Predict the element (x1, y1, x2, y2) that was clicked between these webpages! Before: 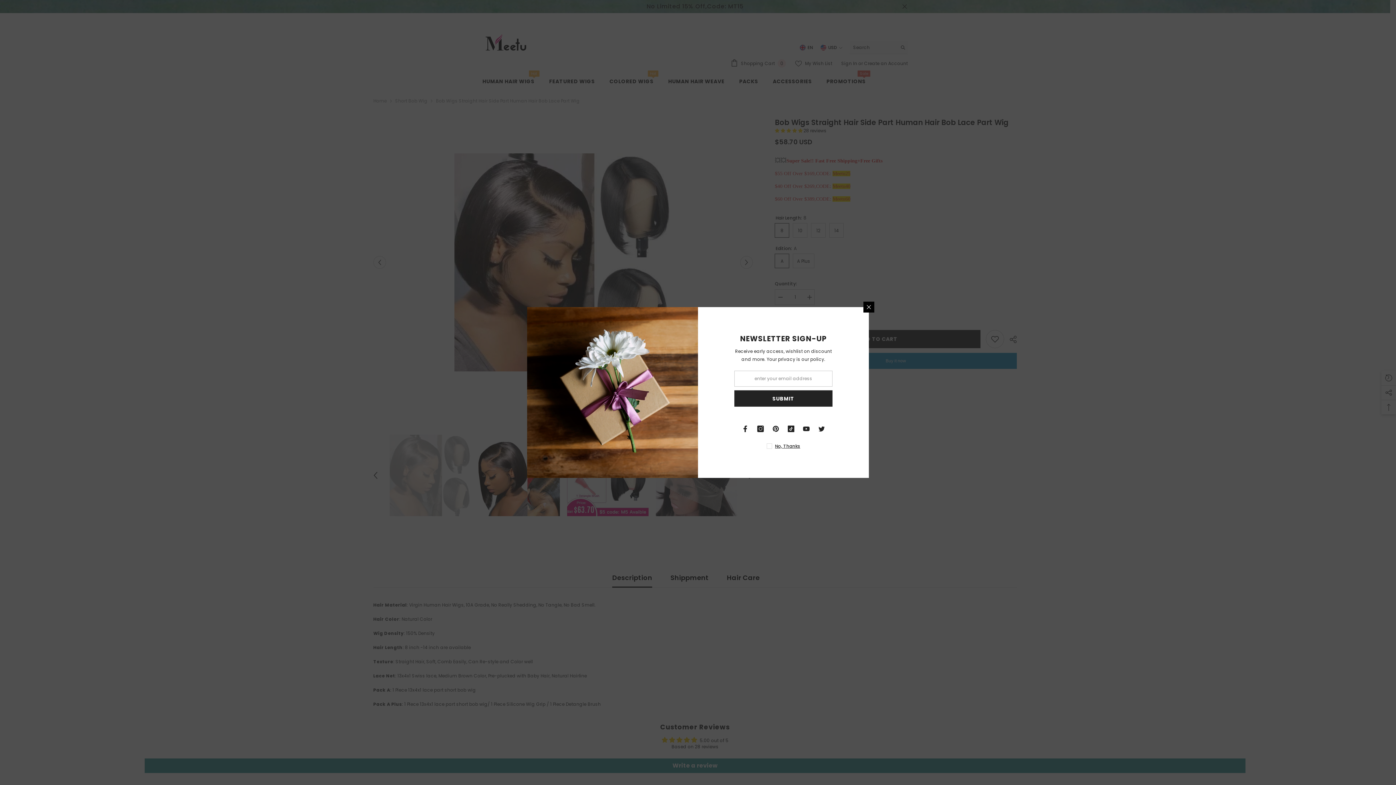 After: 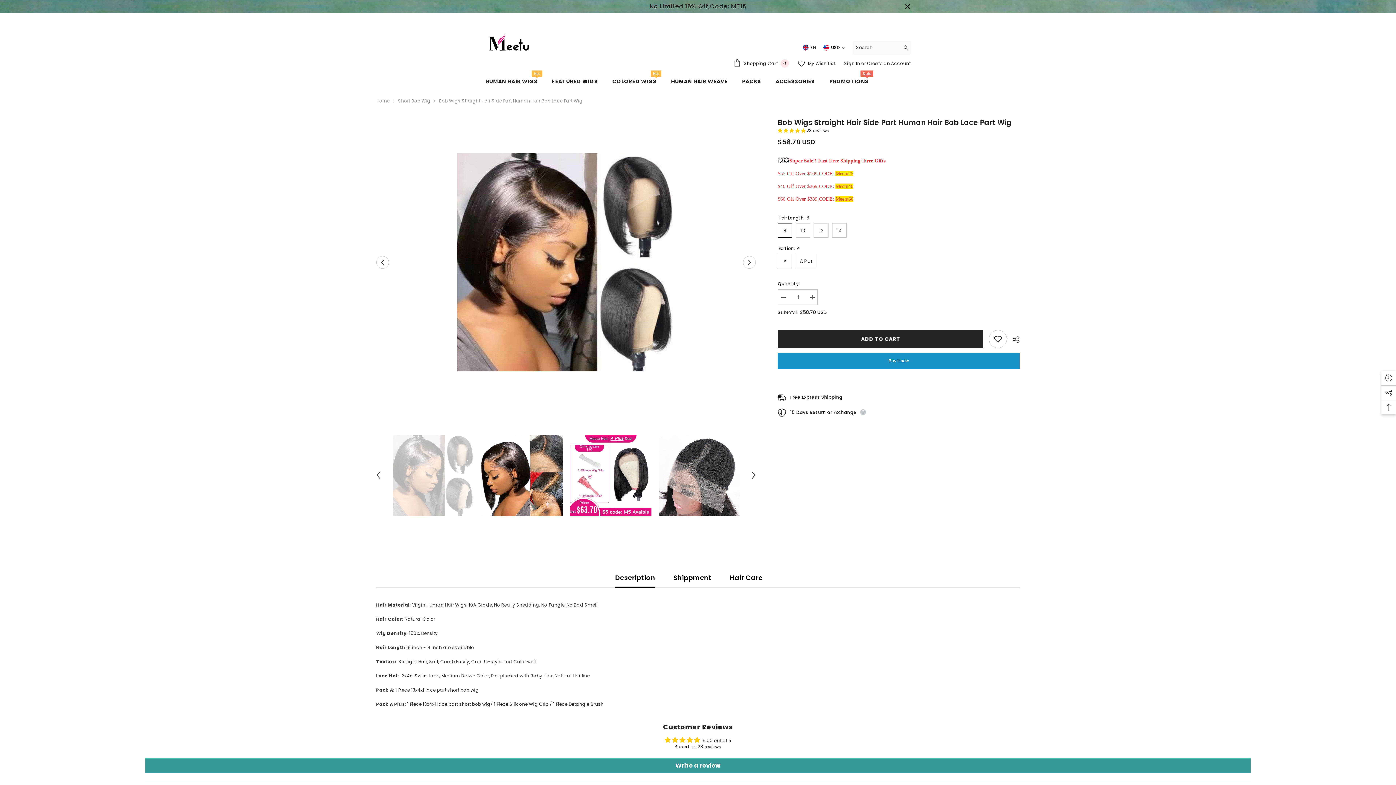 Action: bbox: (809, 301, 820, 312) label: Close